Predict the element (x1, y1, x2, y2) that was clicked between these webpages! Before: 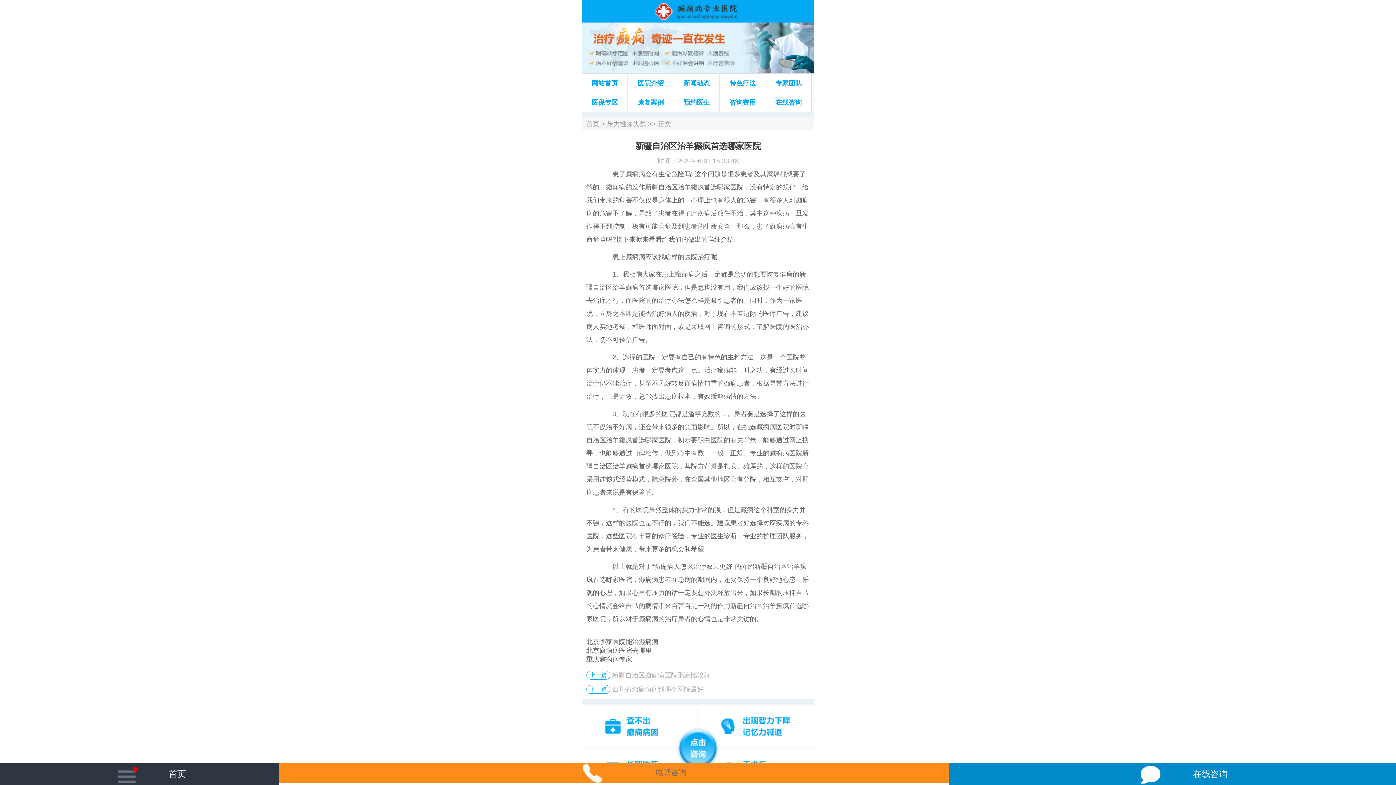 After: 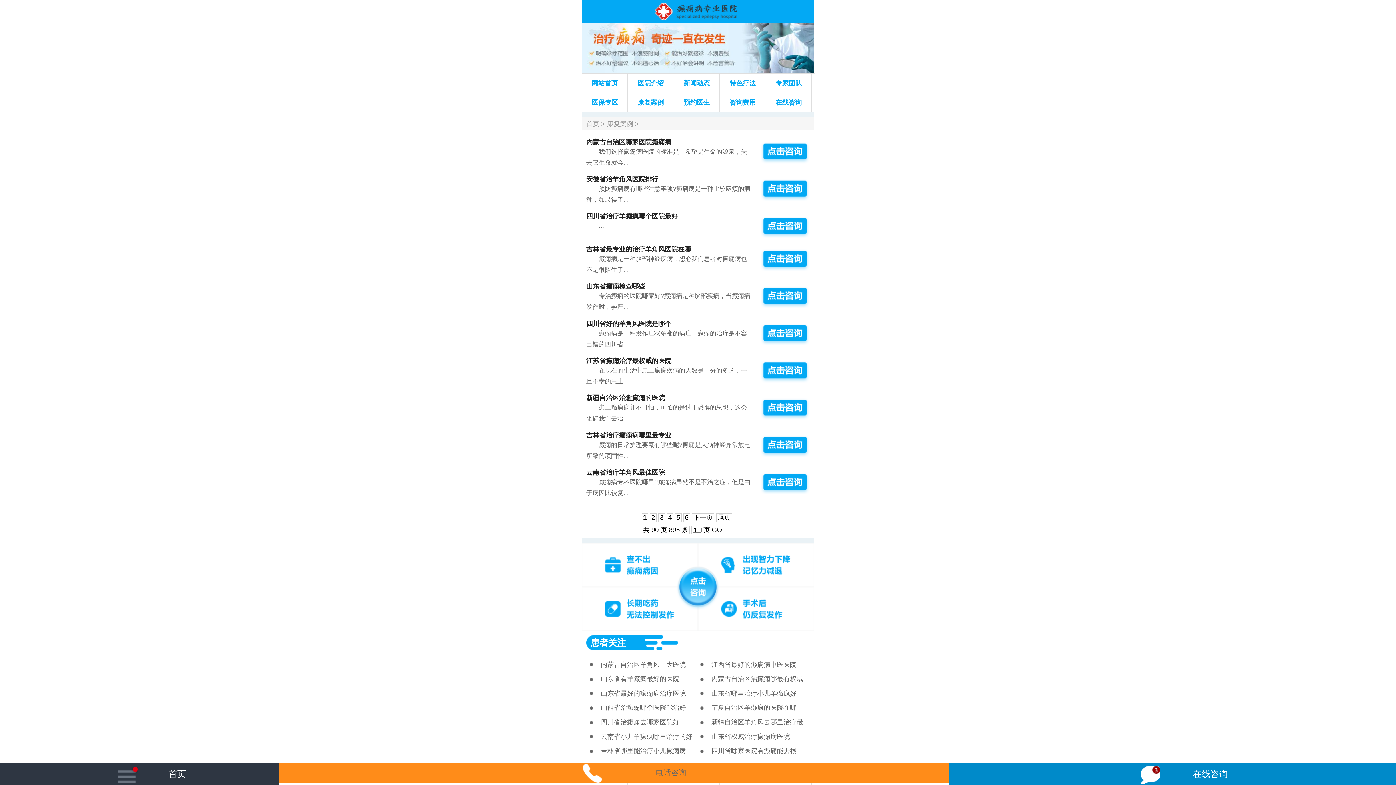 Action: bbox: (637, 98, 664, 106) label: 康复案例